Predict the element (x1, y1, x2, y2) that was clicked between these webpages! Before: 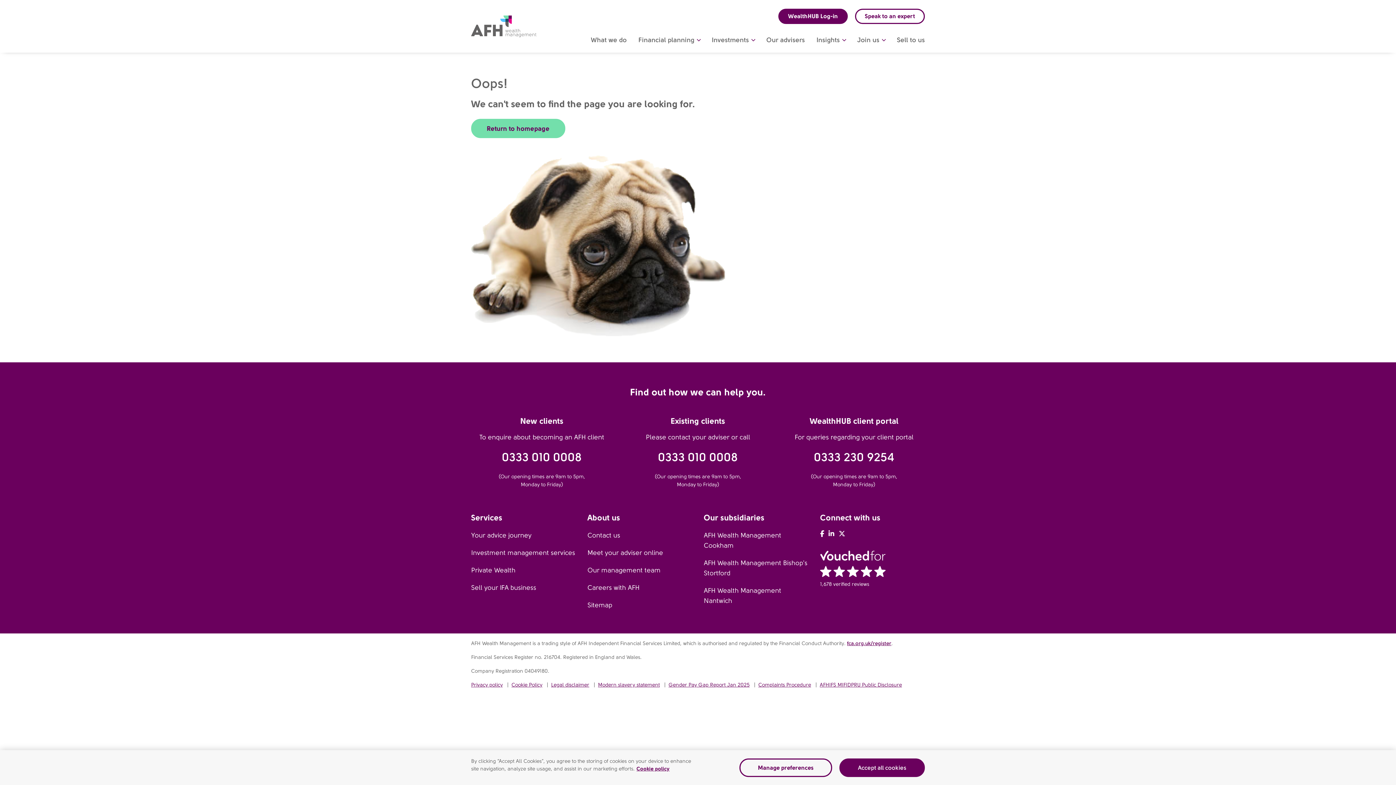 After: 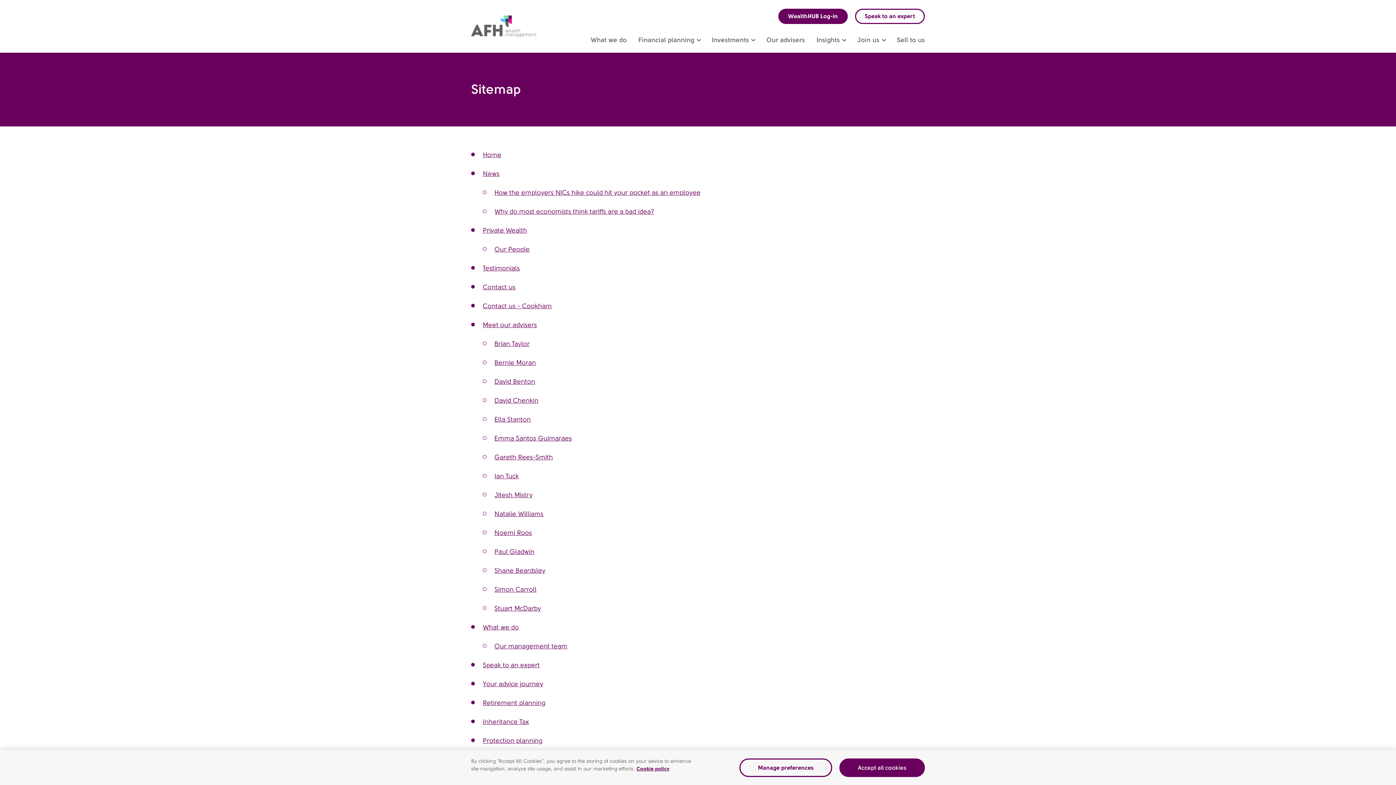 Action: label: Sitemap bbox: (587, 601, 612, 609)